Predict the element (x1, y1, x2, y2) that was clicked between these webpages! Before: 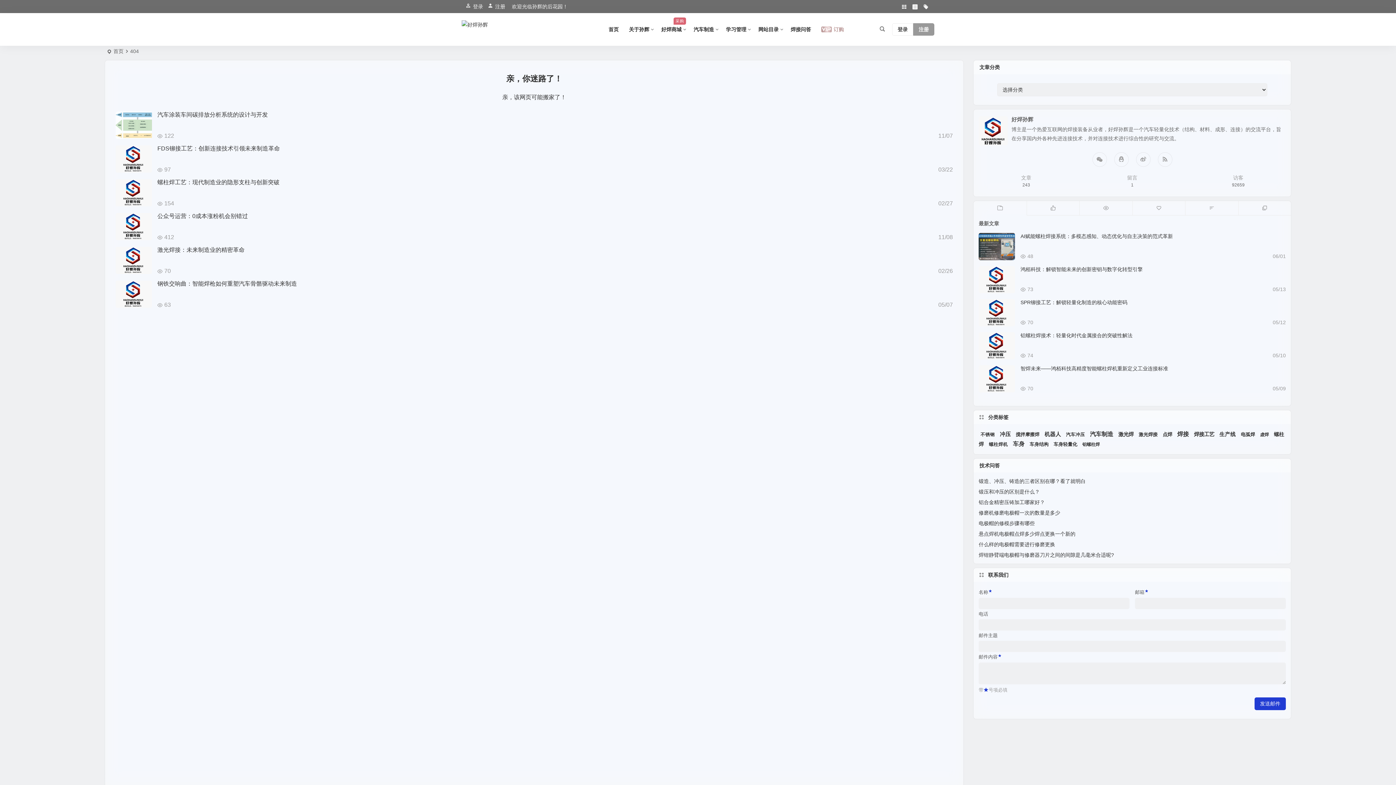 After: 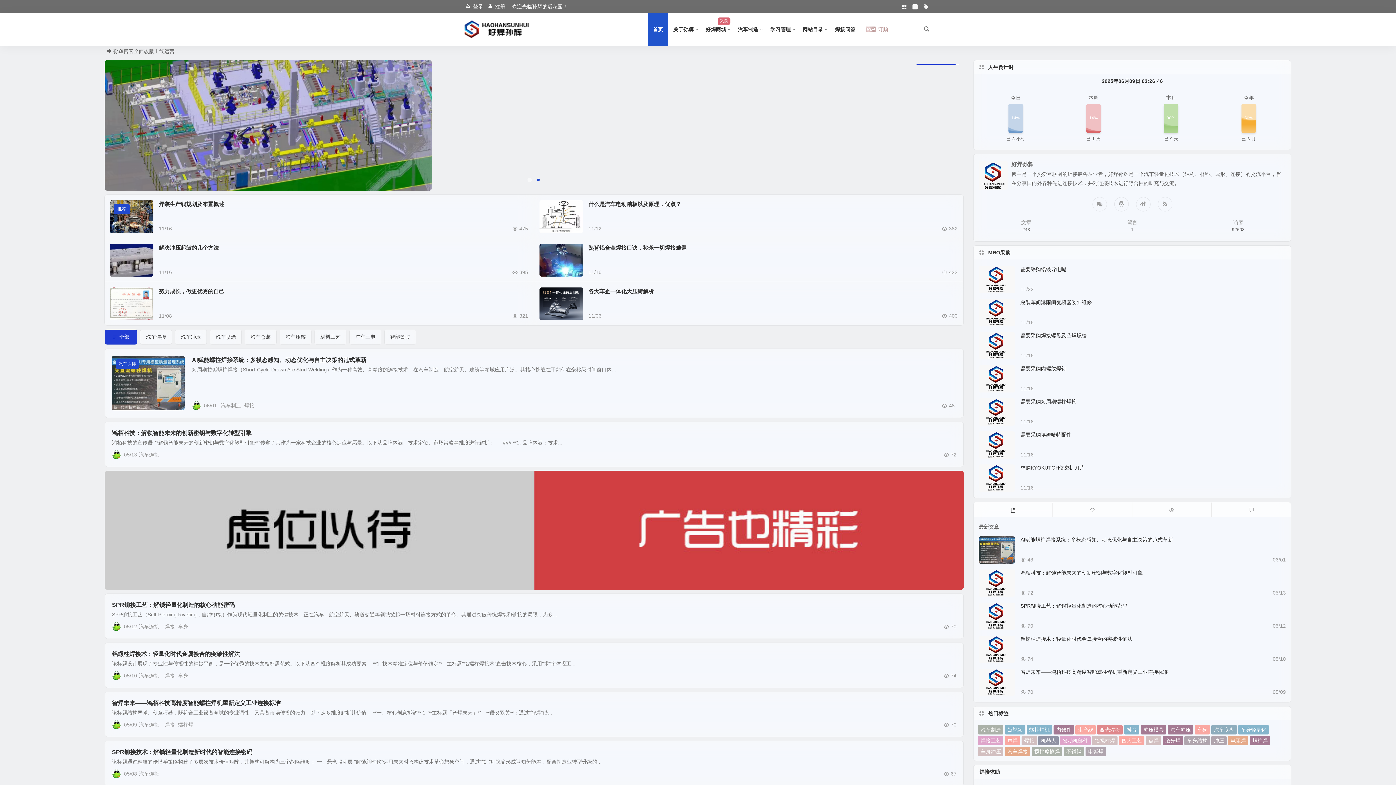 Action: bbox: (461, 20, 488, 38) label: 好焊孙辉